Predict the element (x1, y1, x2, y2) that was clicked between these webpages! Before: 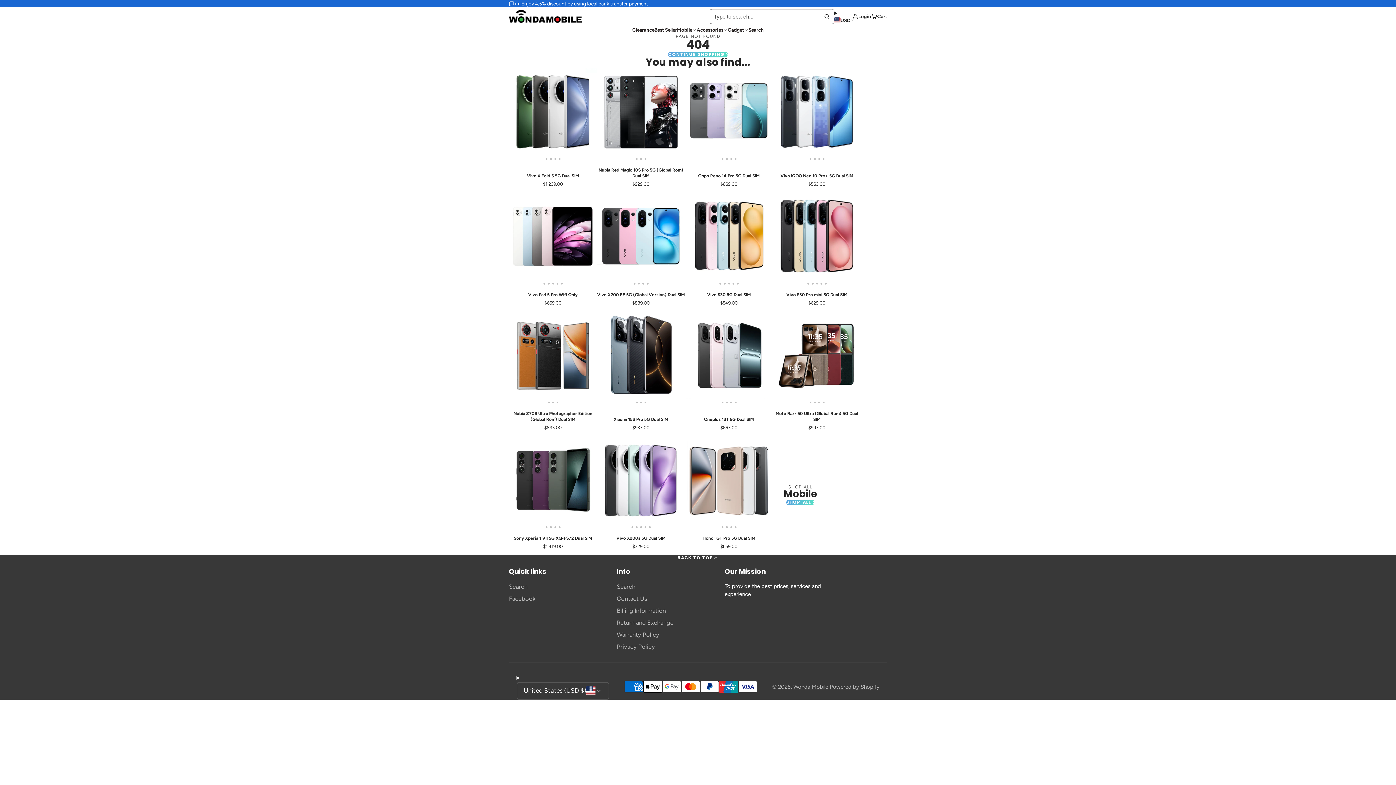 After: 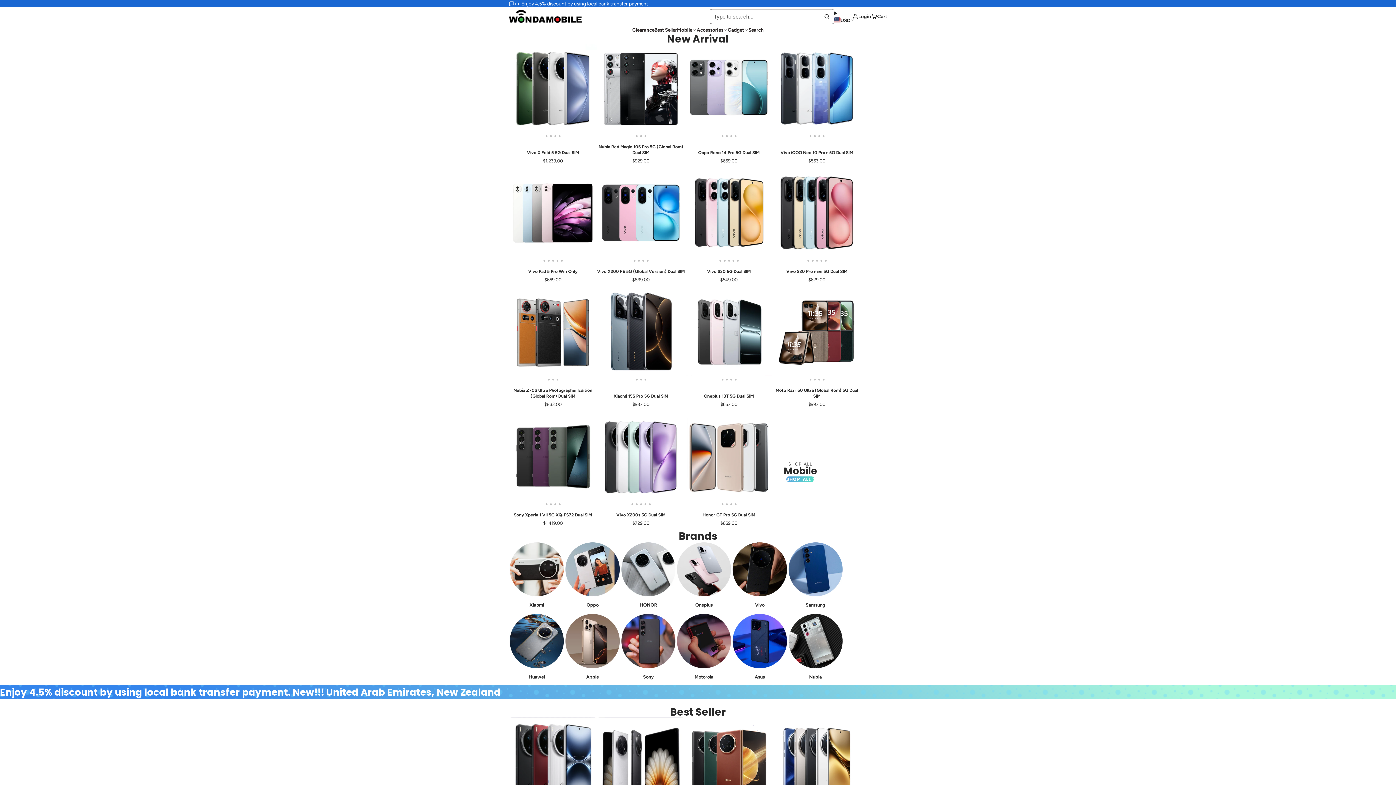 Action: bbox: (509, 7, 581, 25) label: Home